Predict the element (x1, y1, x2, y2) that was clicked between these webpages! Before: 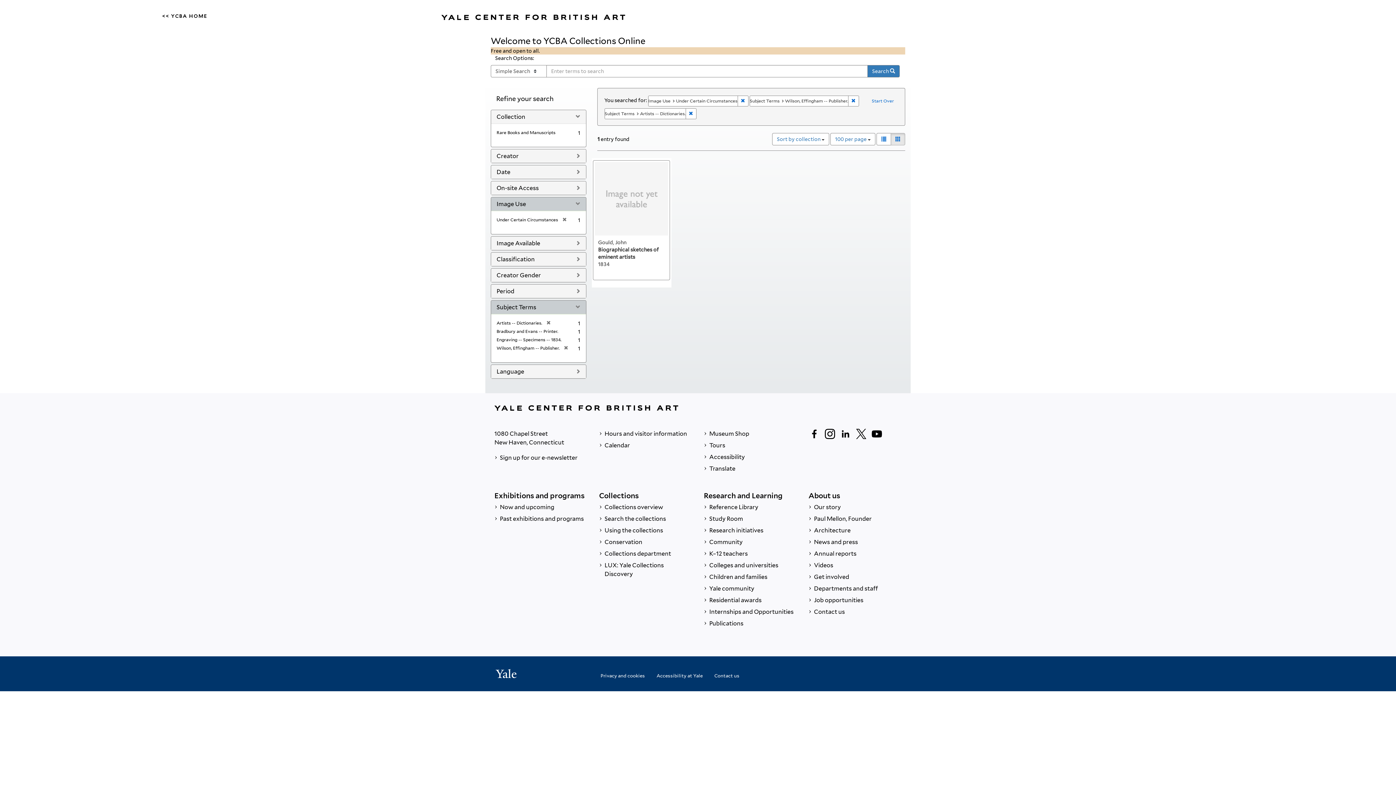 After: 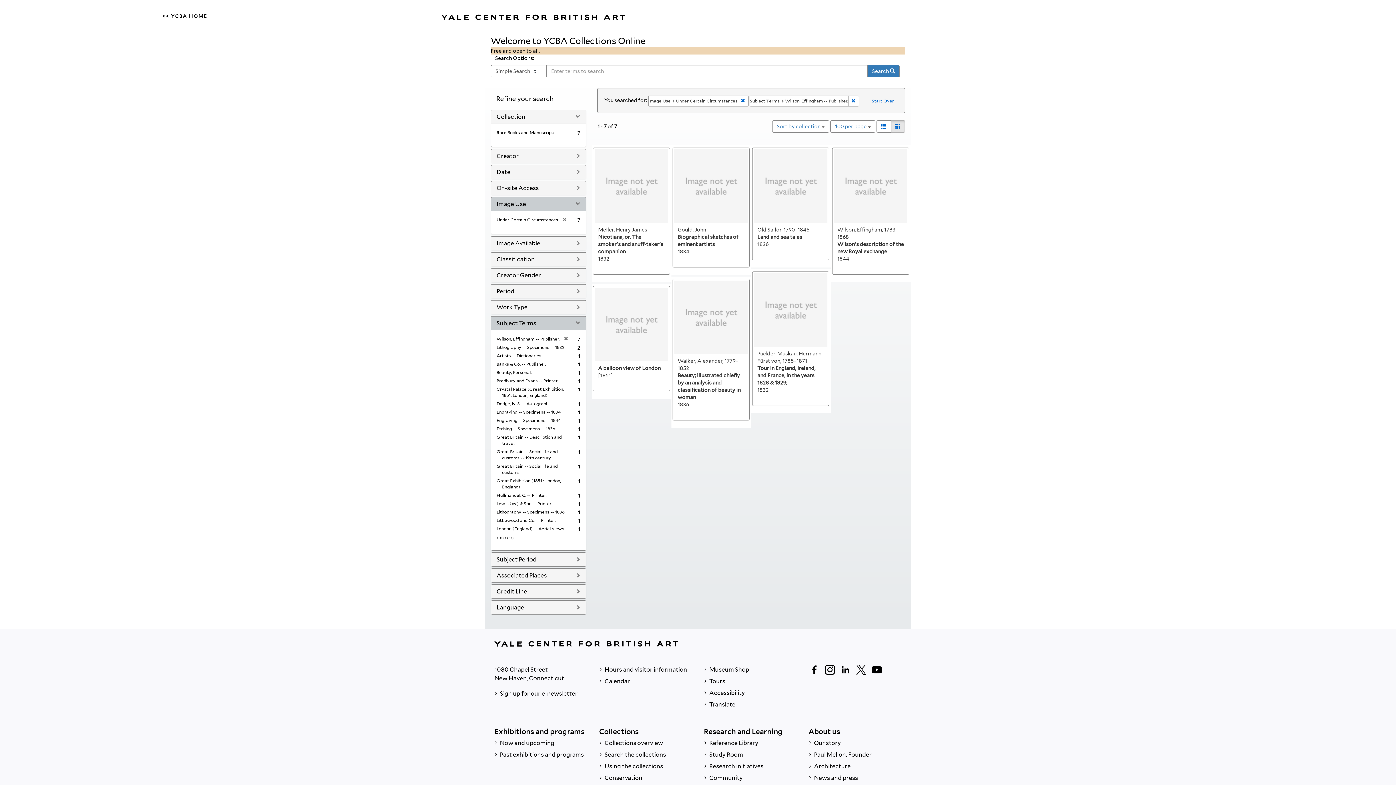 Action: label: Remove constraint Subject Terms: Artists -- Dictionaries. bbox: (685, 108, 696, 119)